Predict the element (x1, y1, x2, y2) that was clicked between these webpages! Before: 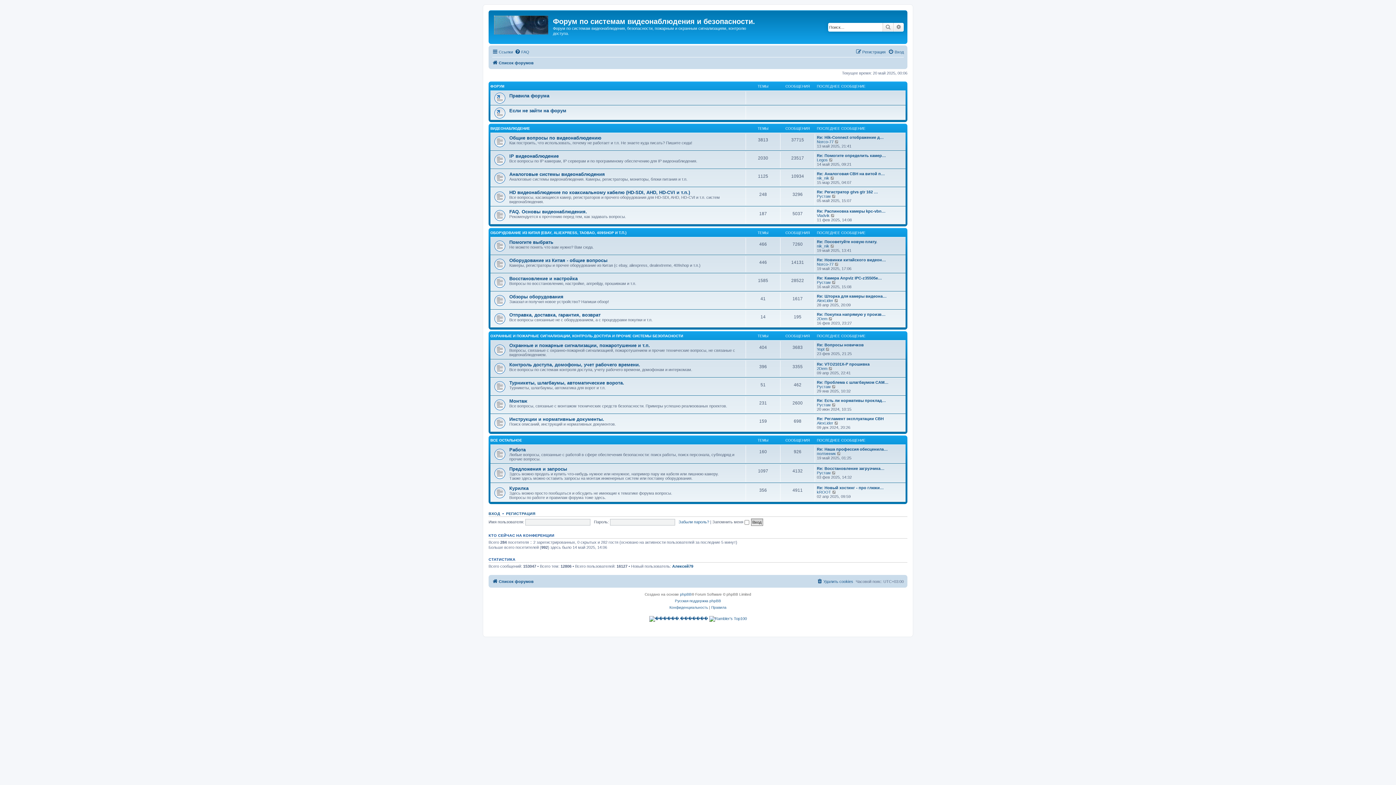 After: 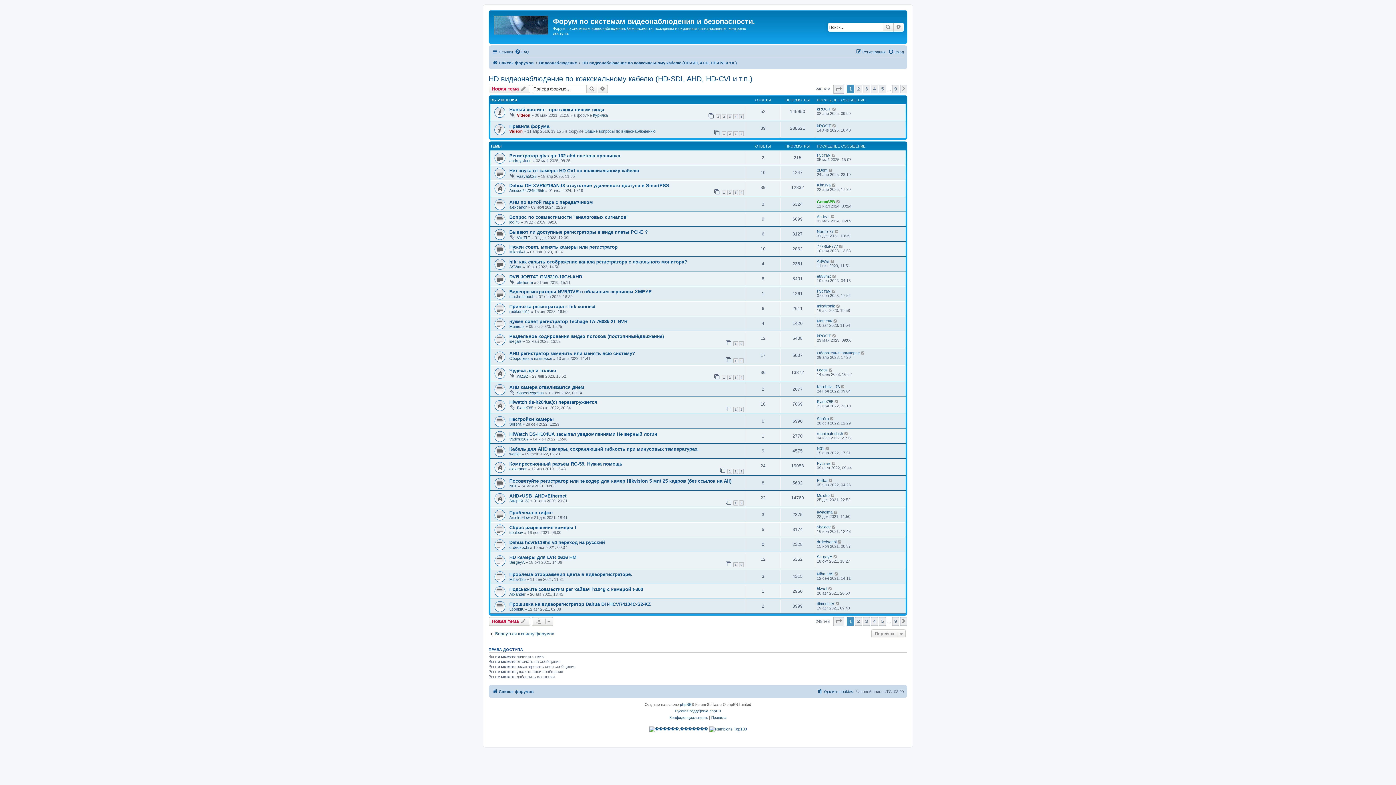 Action: bbox: (509, 189, 690, 195) label: HD видеонаблюдение по коаксиальному кабелю (HD-SDI, AHD, HD-CVI и т.п.)